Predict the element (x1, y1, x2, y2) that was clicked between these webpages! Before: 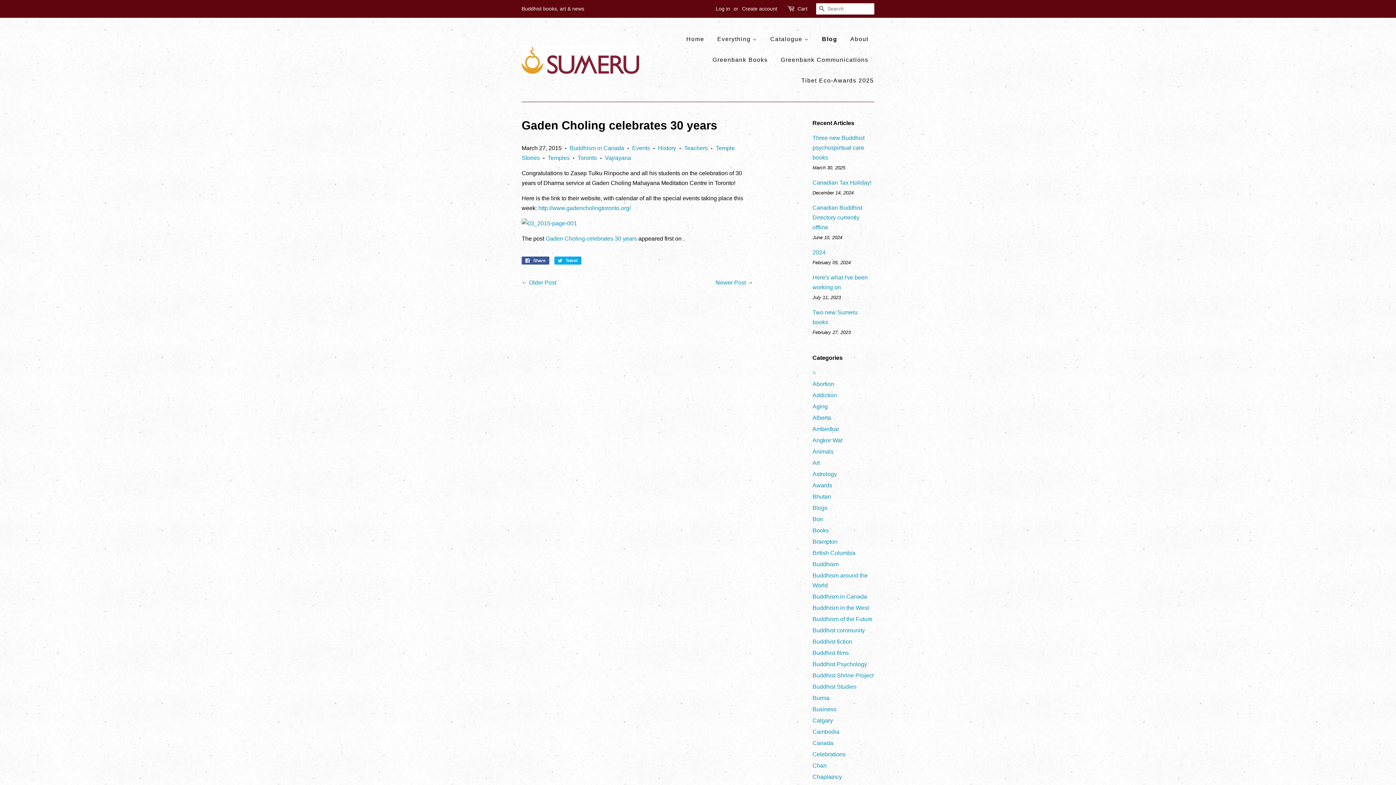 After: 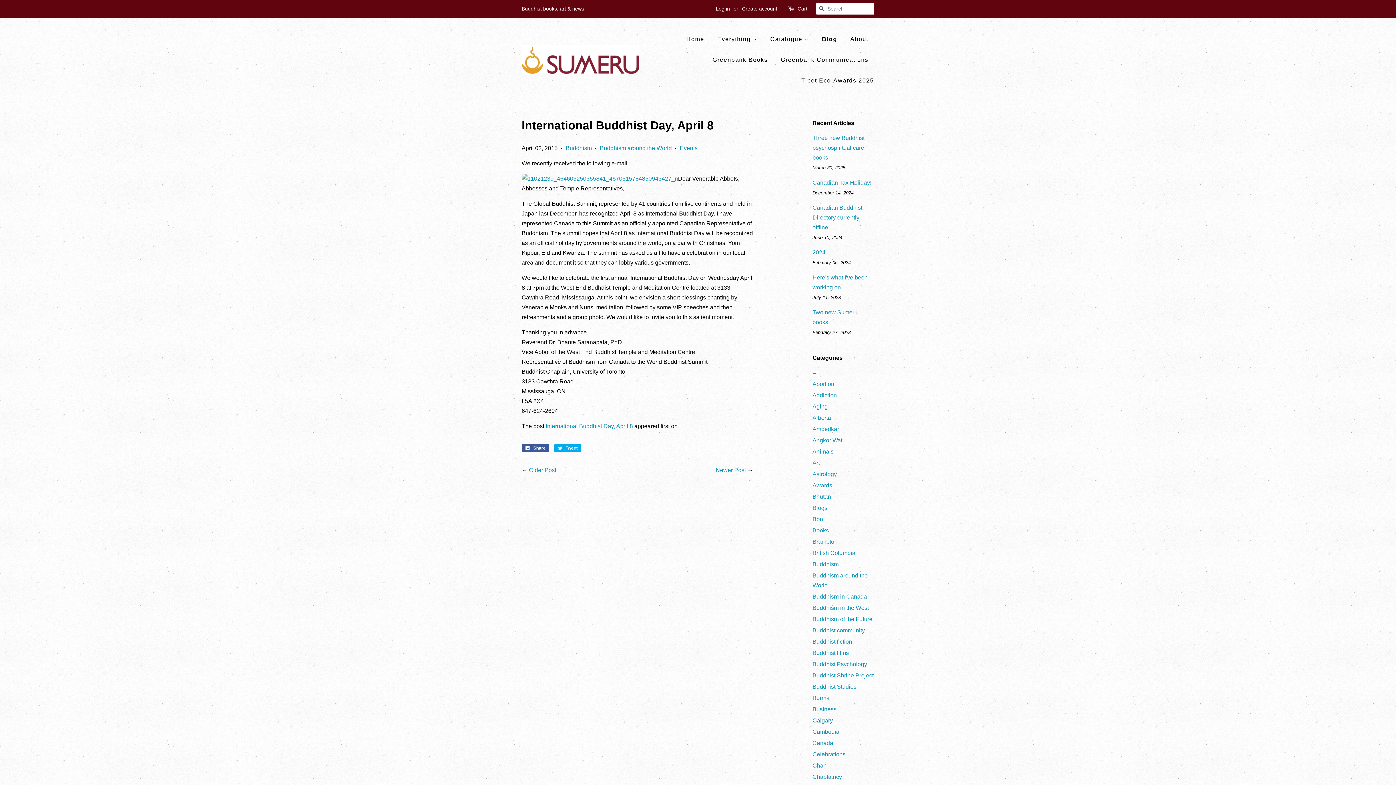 Action: label: Newer Post bbox: (715, 279, 746, 285)